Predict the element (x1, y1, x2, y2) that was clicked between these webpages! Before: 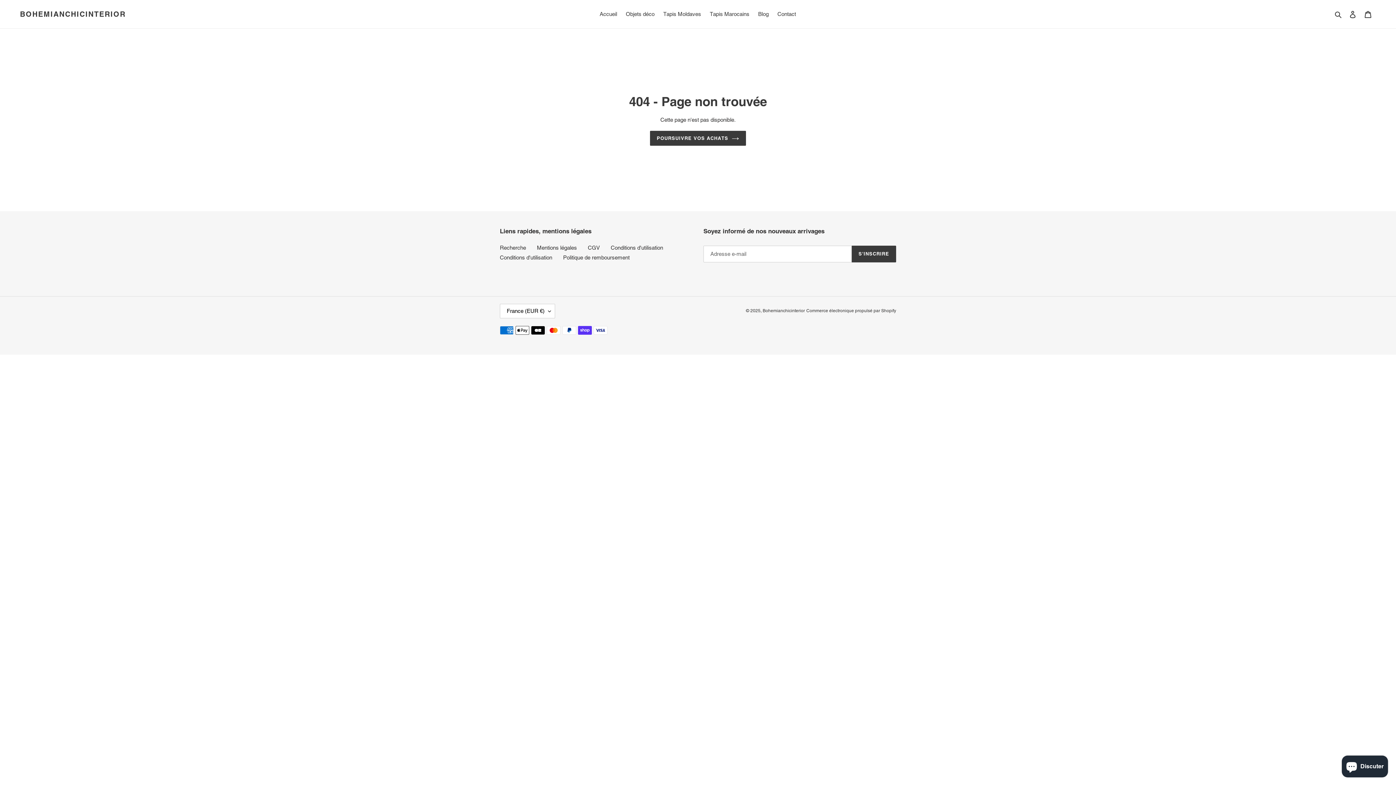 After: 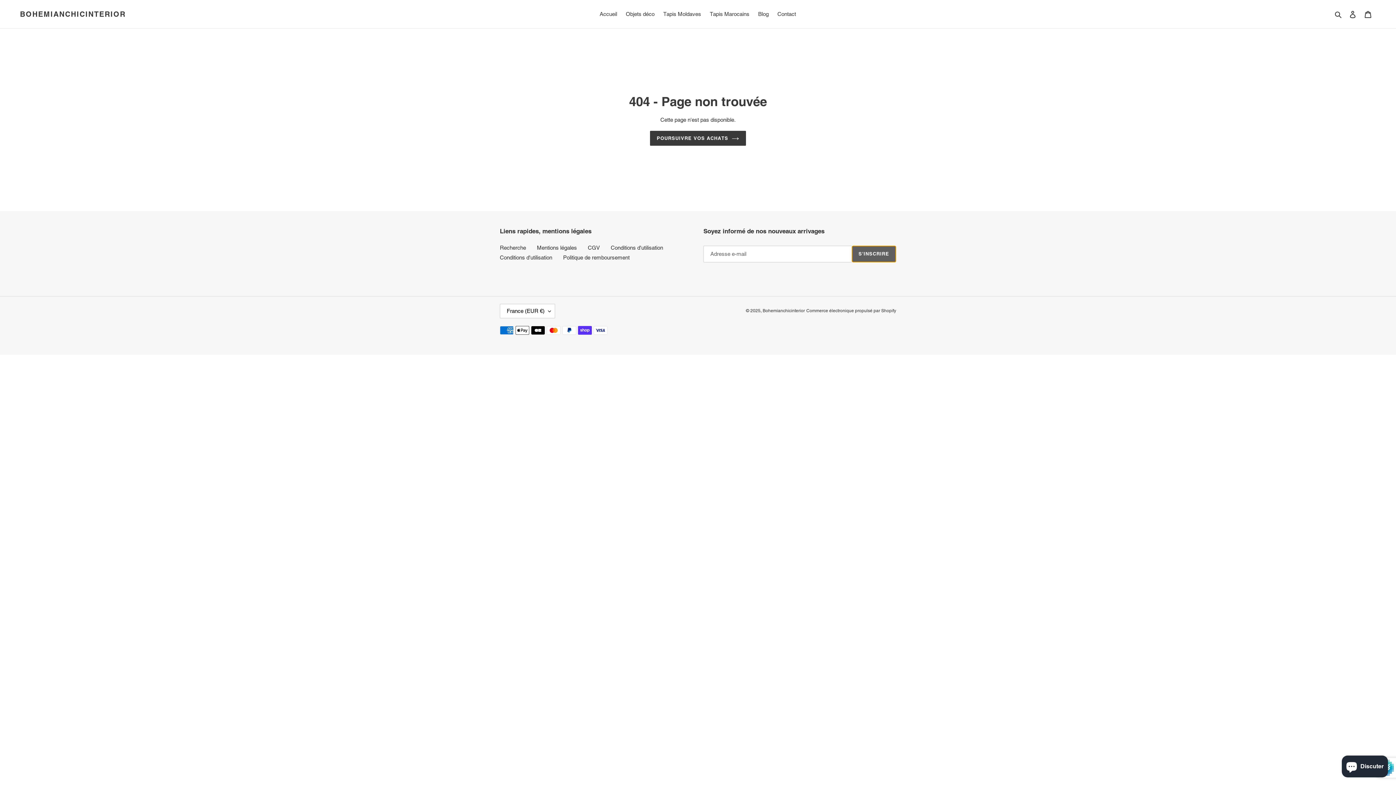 Action: label: S'INSCRIRE bbox: (851, 245, 896, 262)